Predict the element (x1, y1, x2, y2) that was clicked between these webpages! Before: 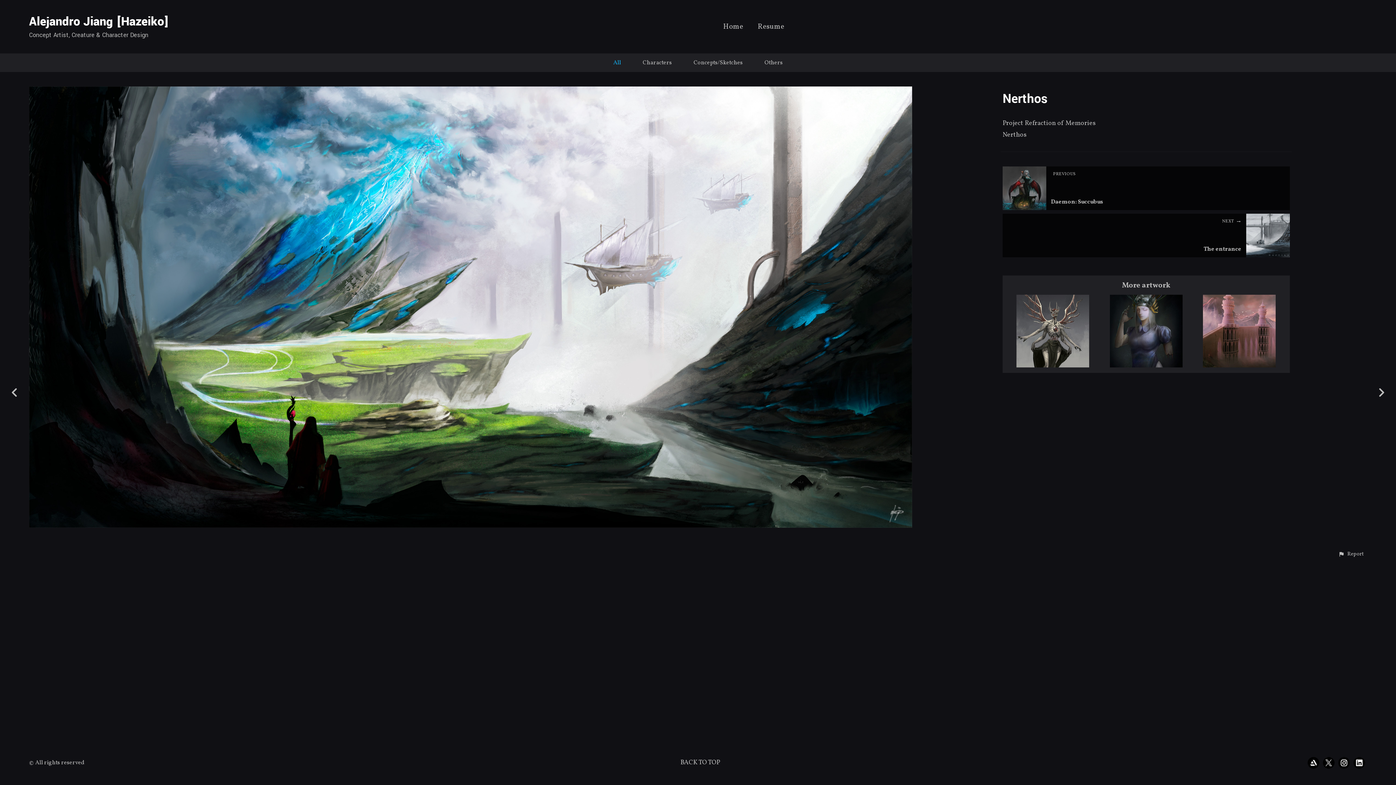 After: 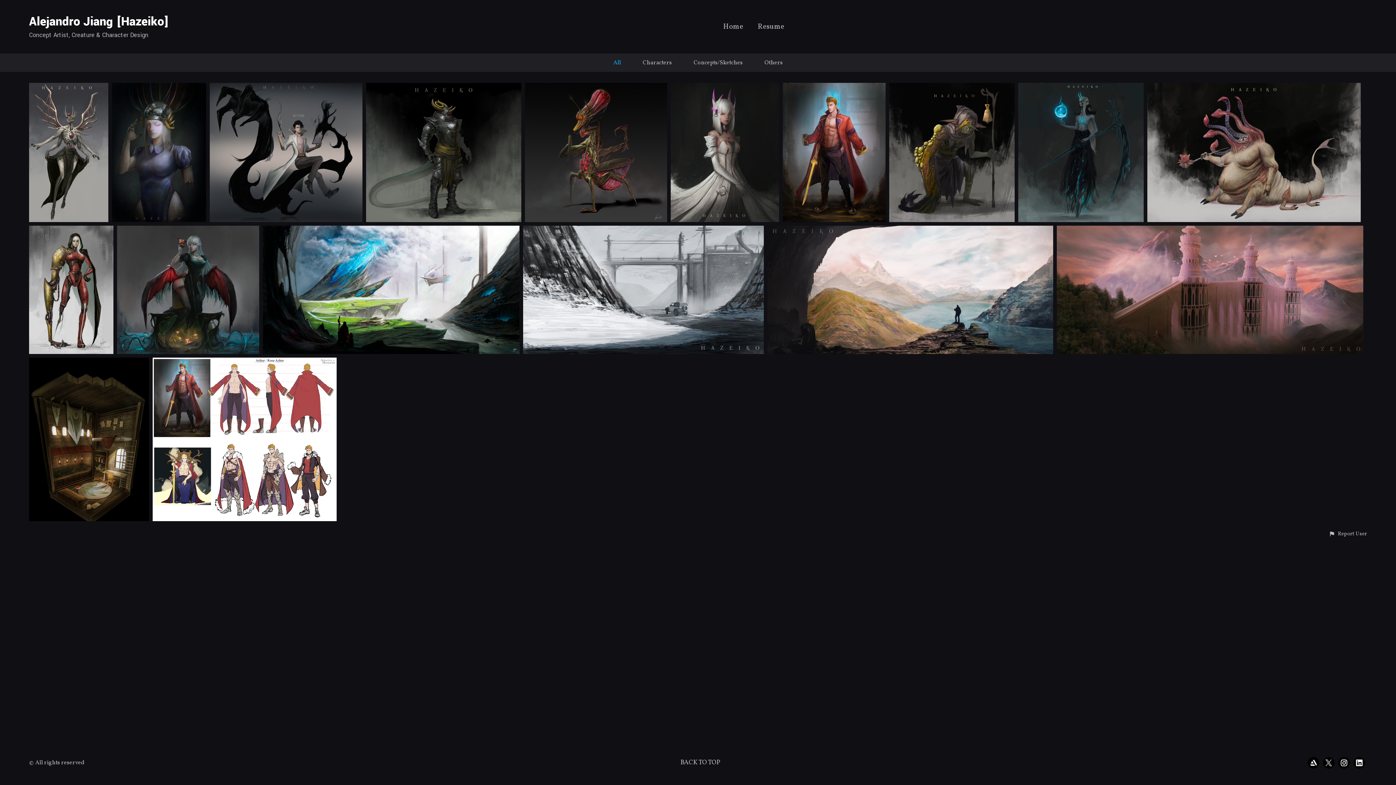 Action: label: All bbox: (613, 58, 621, 66)